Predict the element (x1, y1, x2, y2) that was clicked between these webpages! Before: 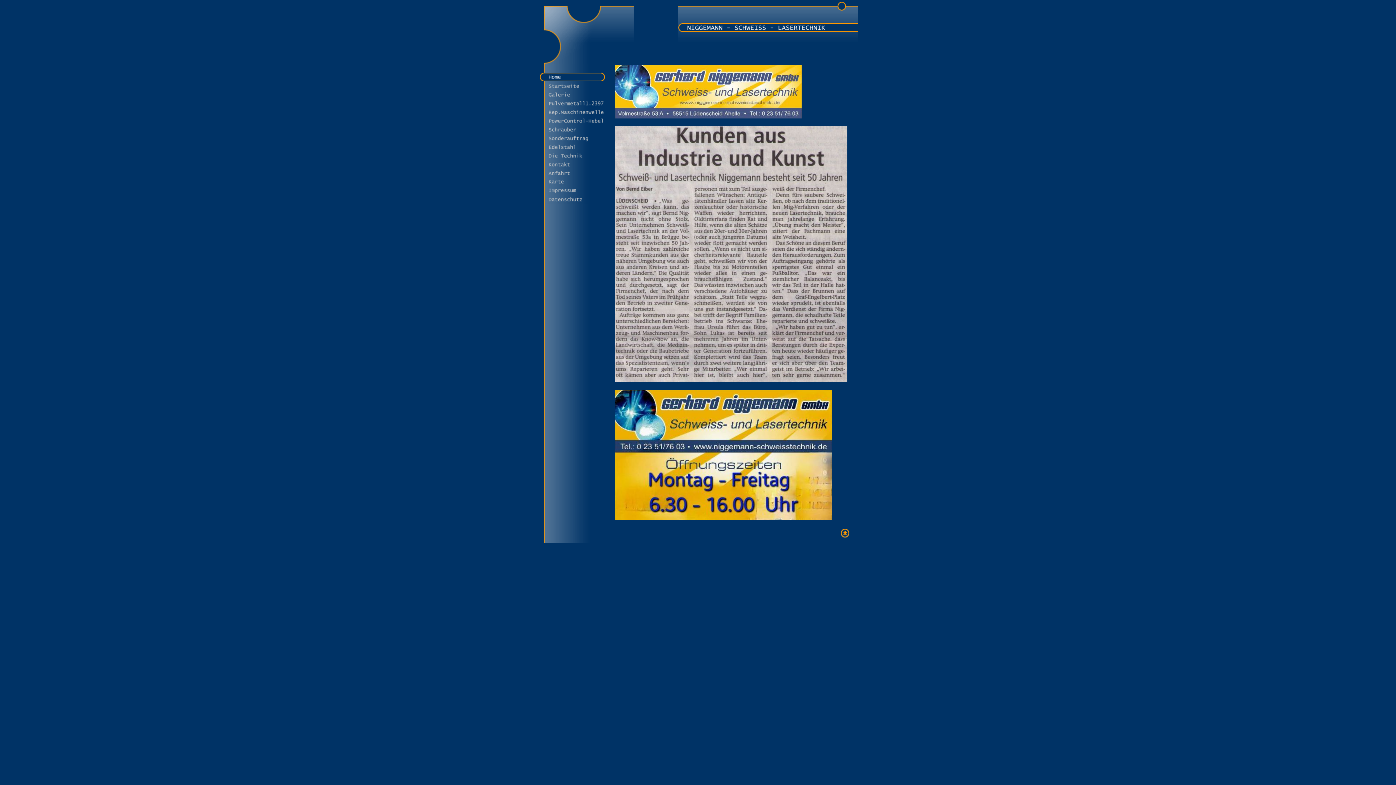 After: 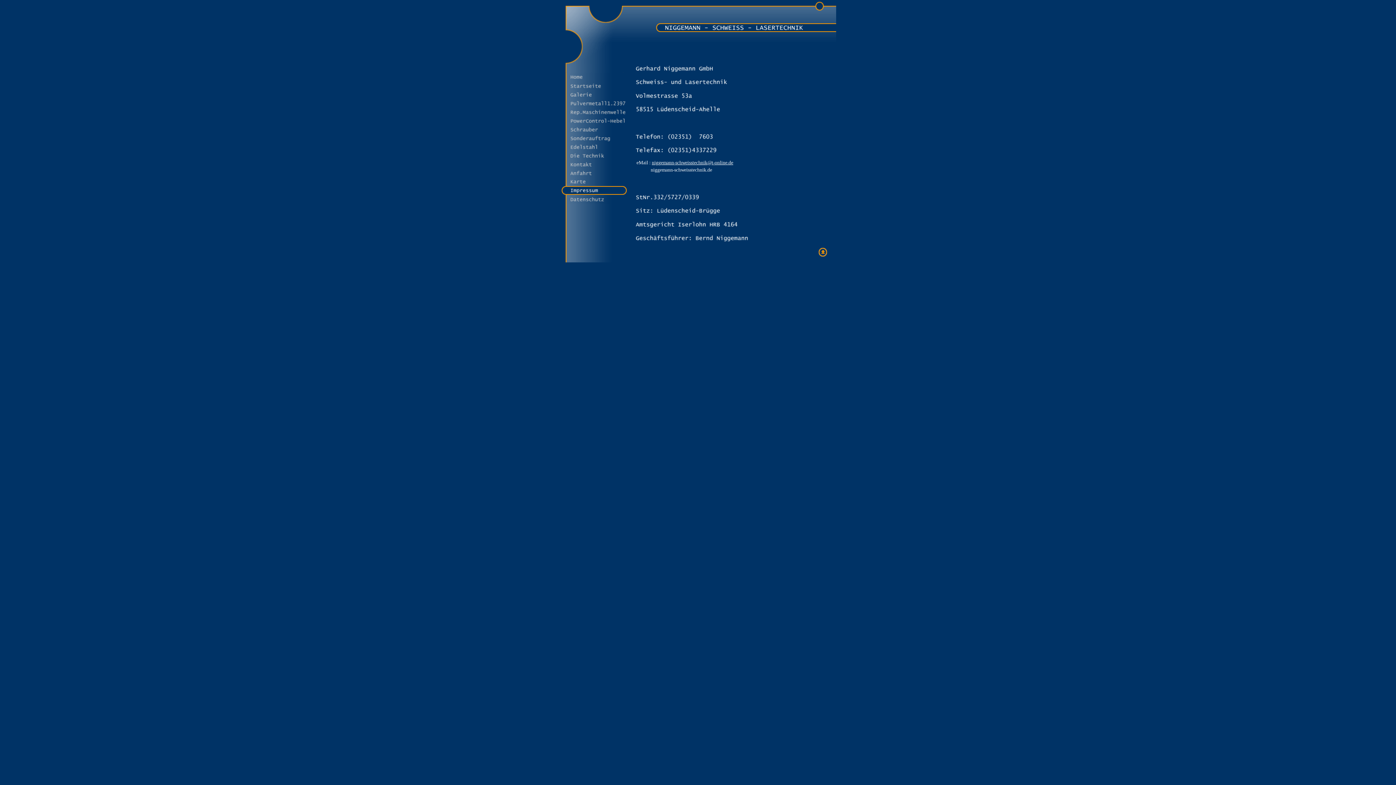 Action: bbox: (538, 190, 604, 196)